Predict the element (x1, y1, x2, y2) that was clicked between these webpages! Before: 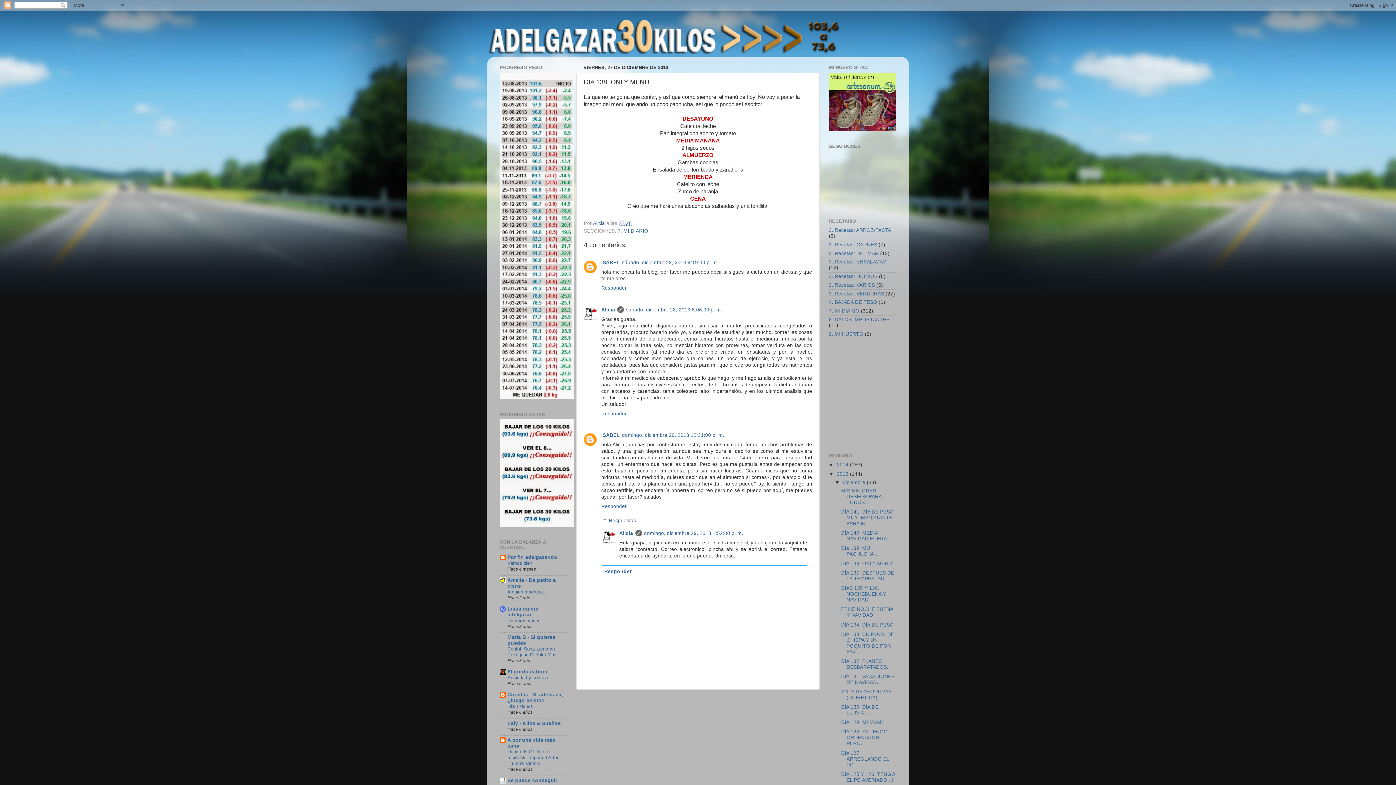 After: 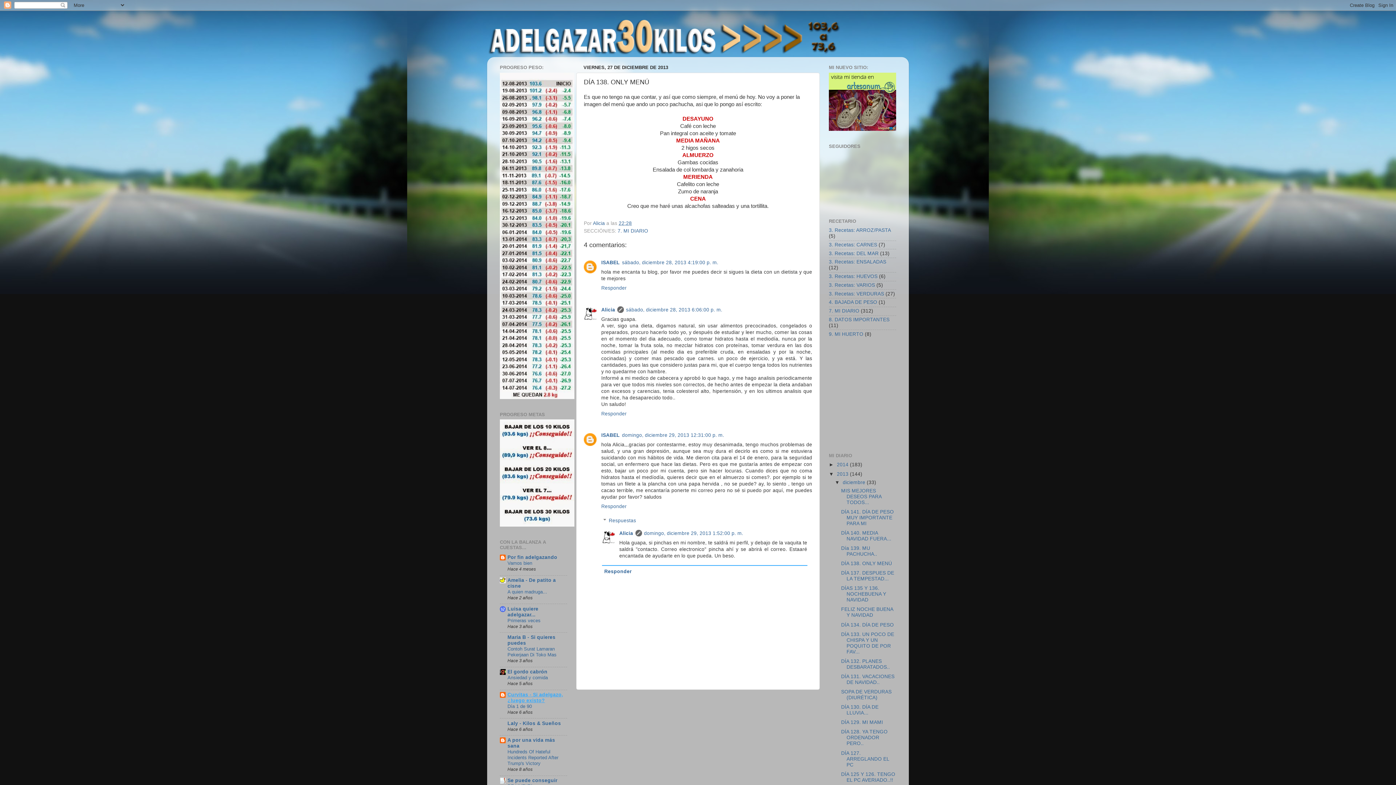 Action: label: Curvitas - Si adelgazo, ¿luego existo? bbox: (507, 692, 563, 703)